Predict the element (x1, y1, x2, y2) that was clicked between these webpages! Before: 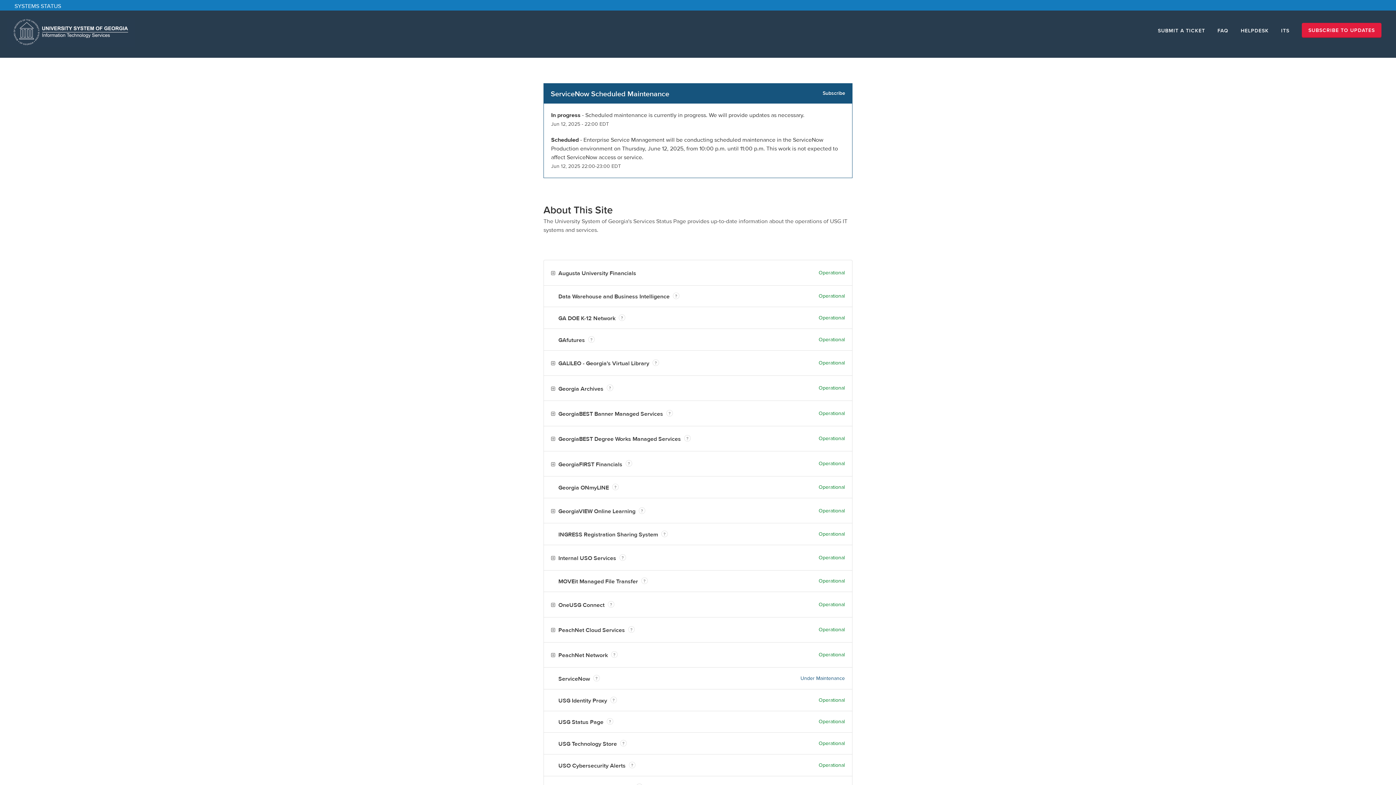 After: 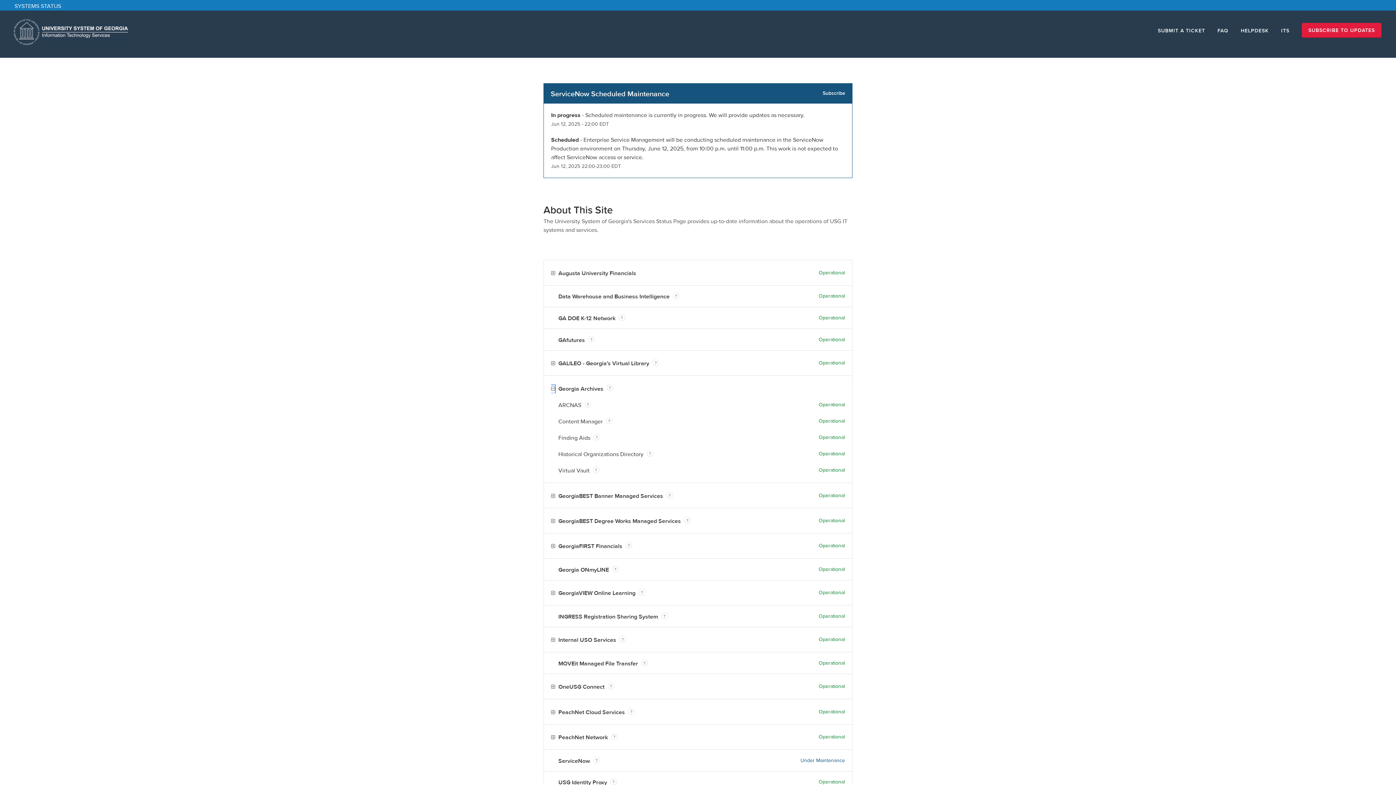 Action: bbox: (551, 385, 555, 392) label: Toggle Georgia Archives